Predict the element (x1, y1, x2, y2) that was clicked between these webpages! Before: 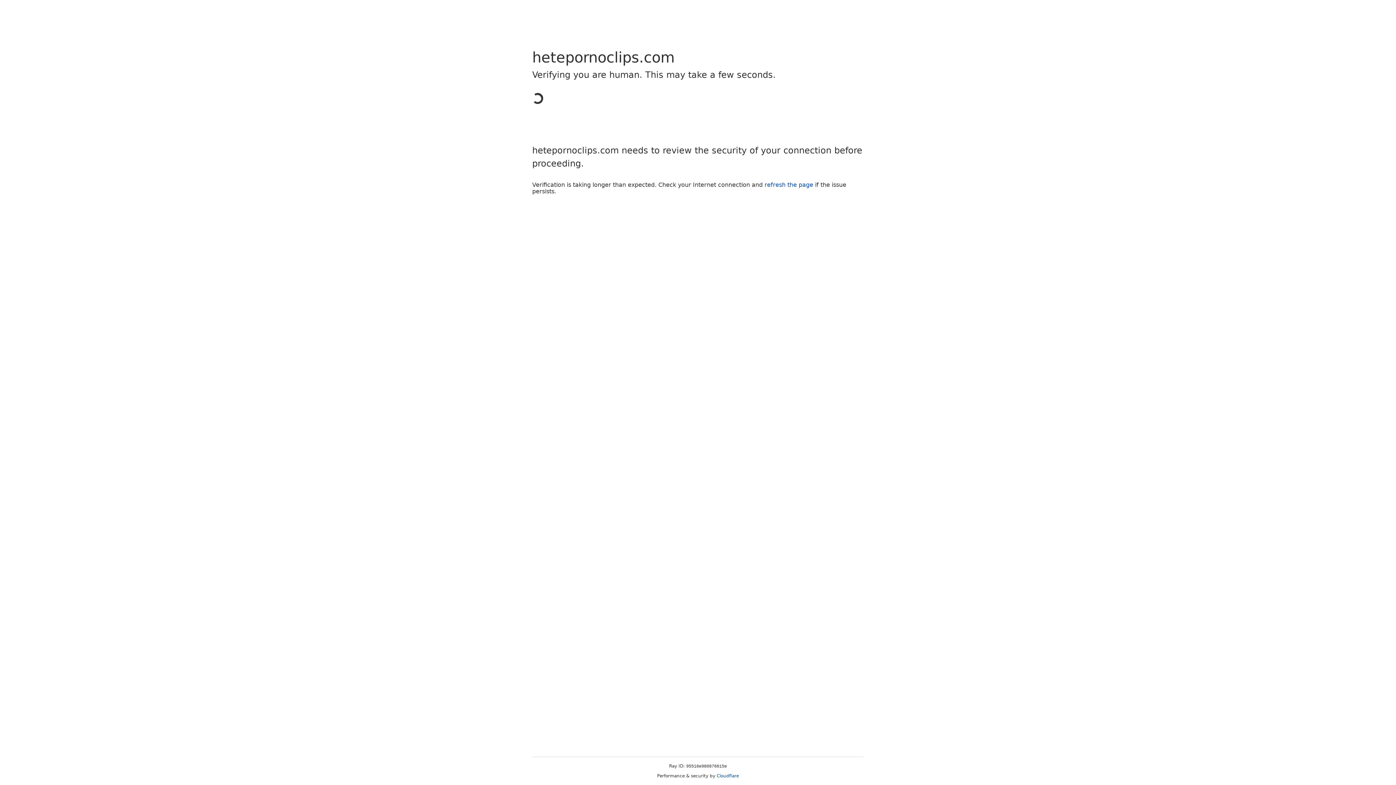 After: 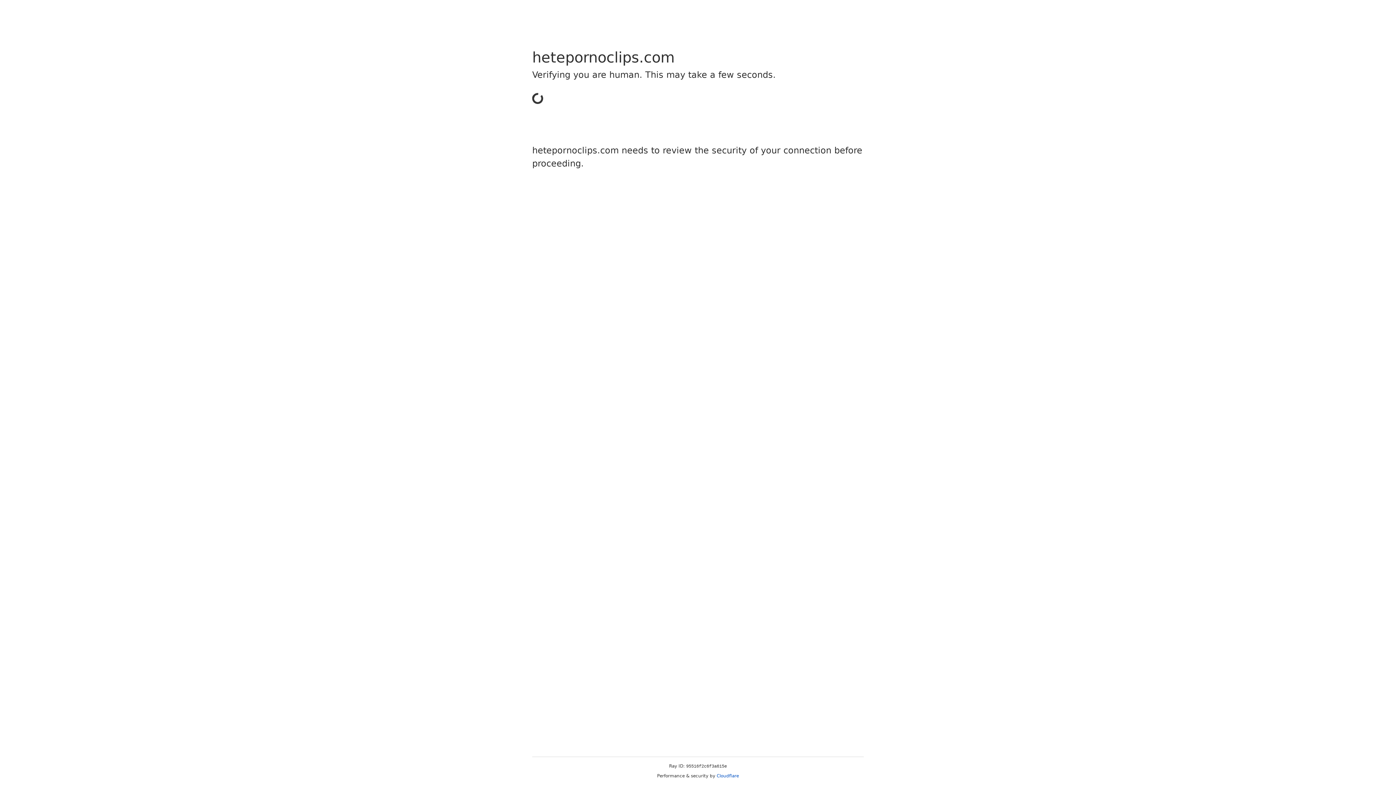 Action: bbox: (716, 773, 739, 778) label: Cloudflare